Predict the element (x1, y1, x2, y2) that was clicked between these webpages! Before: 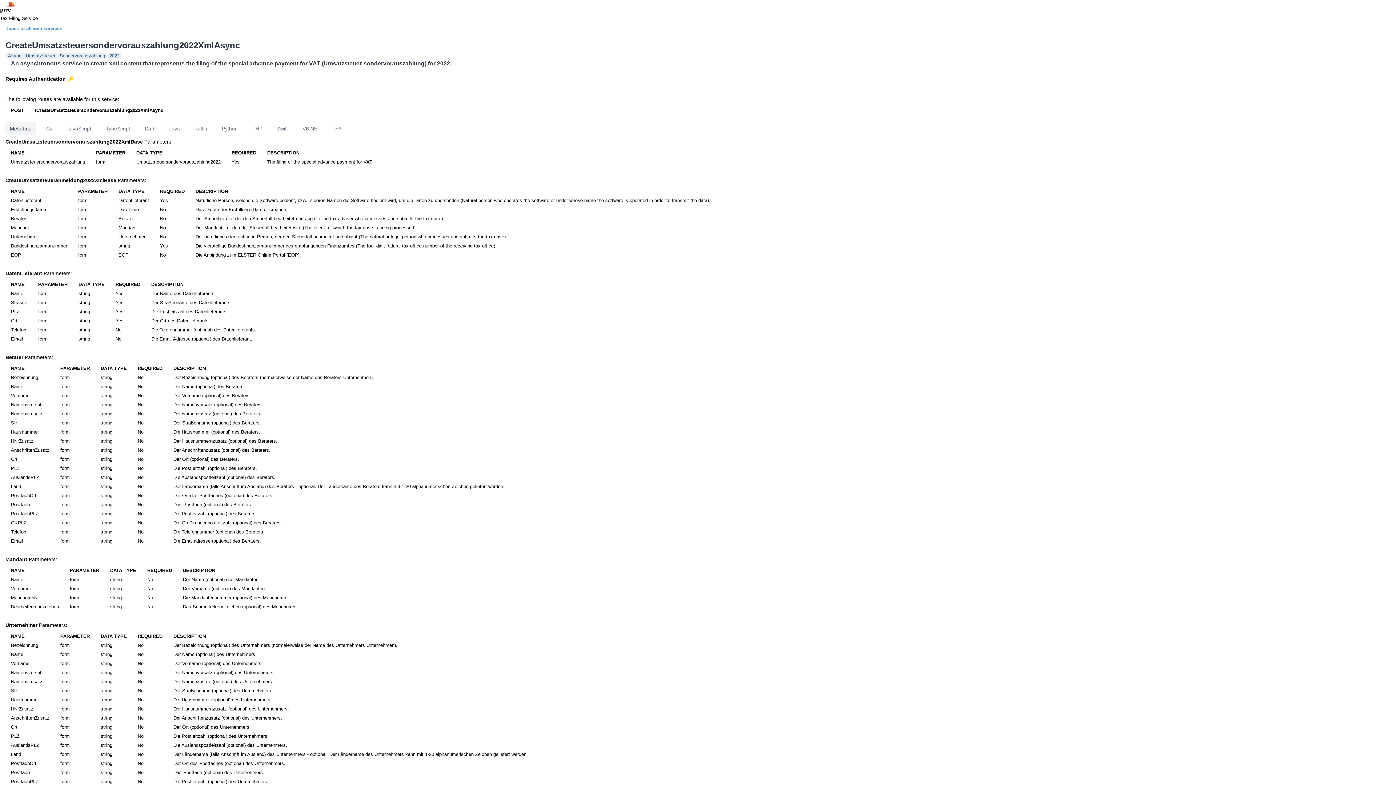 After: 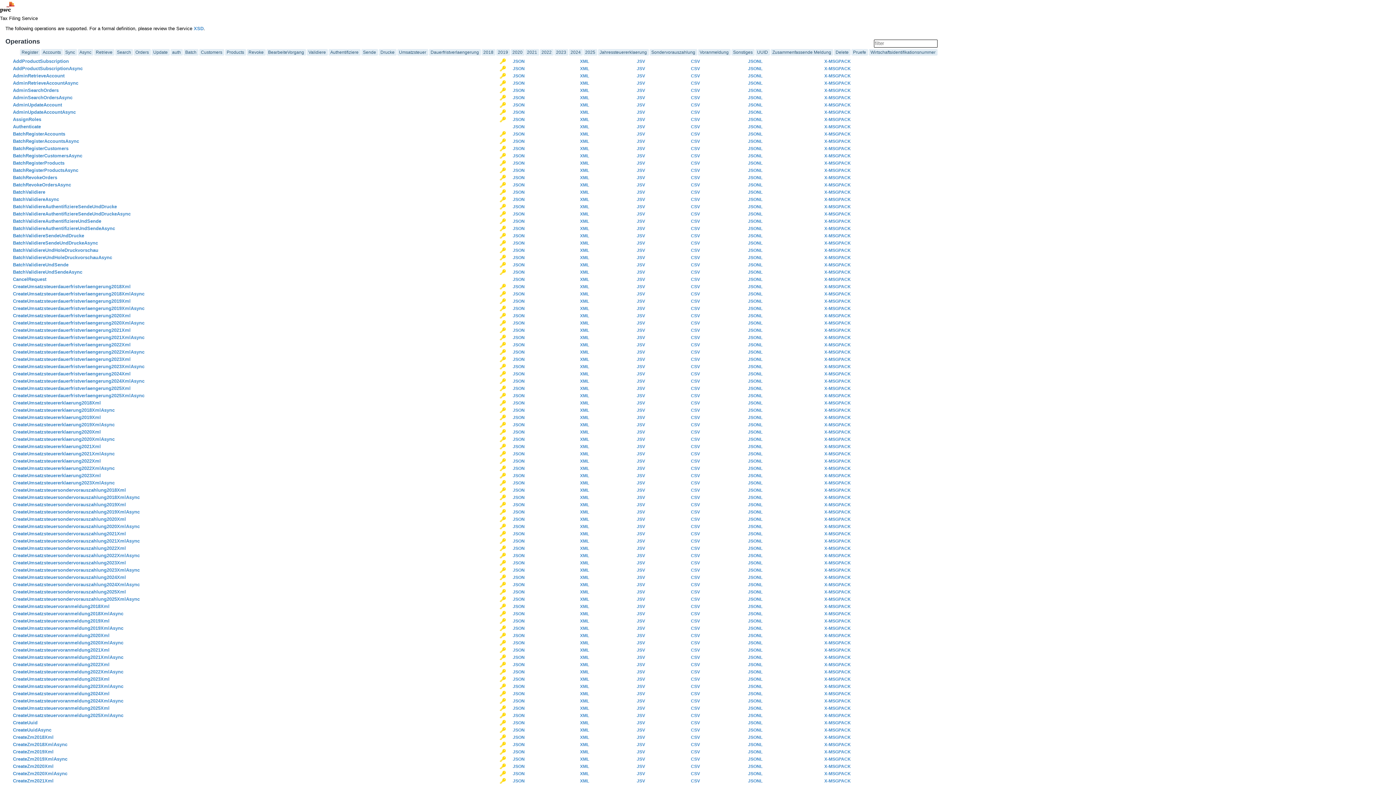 Action: label: <back to all web services bbox: (5, 25, 62, 31)